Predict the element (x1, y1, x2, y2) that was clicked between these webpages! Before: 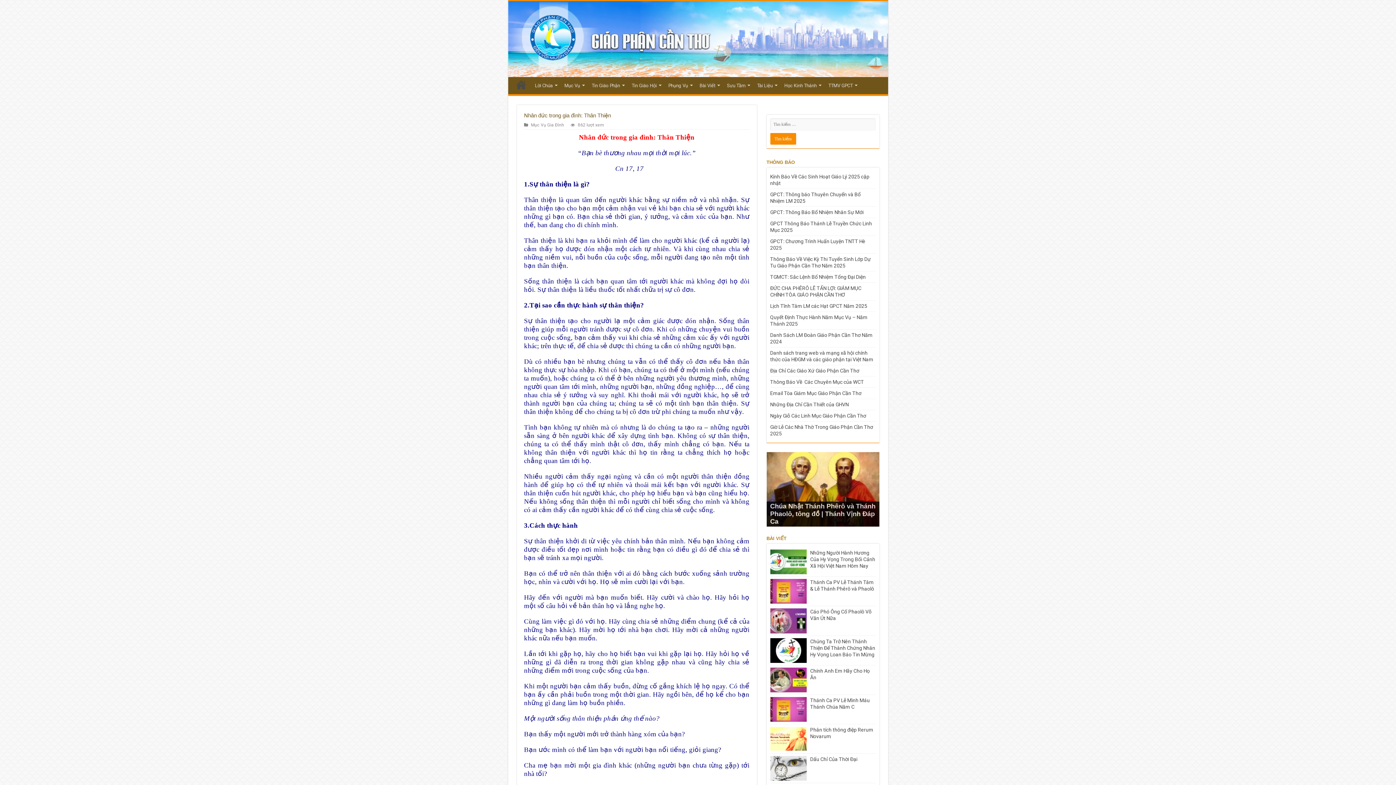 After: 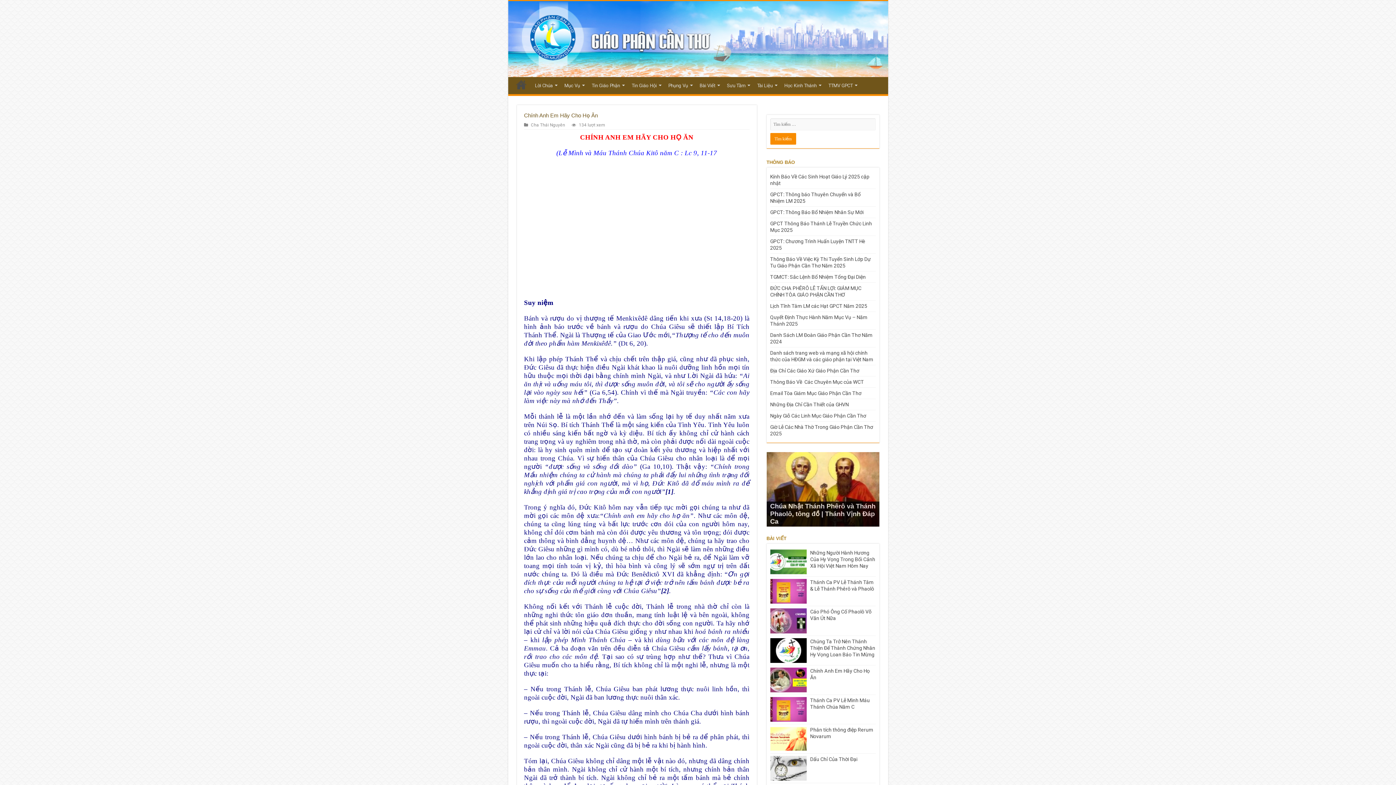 Action: bbox: (770, 667, 806, 692)